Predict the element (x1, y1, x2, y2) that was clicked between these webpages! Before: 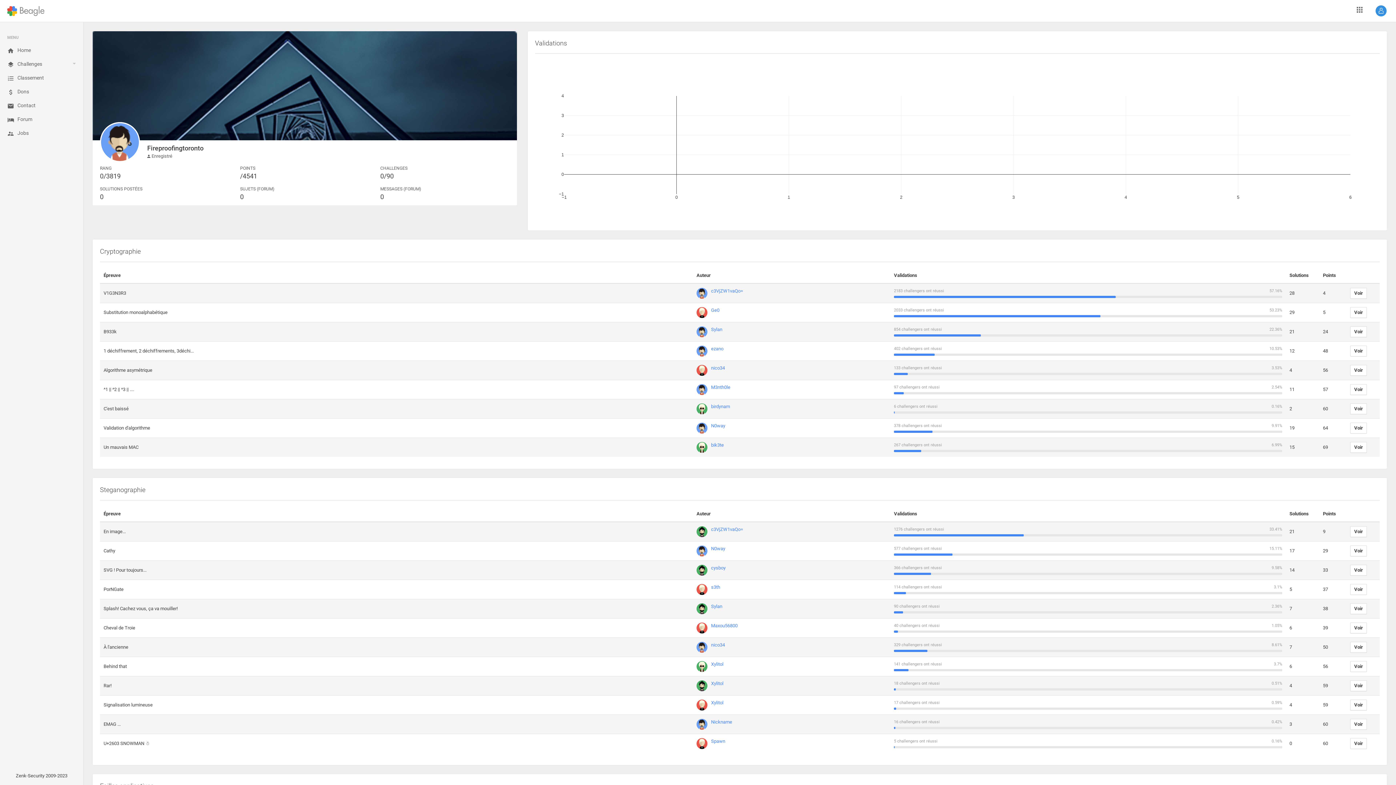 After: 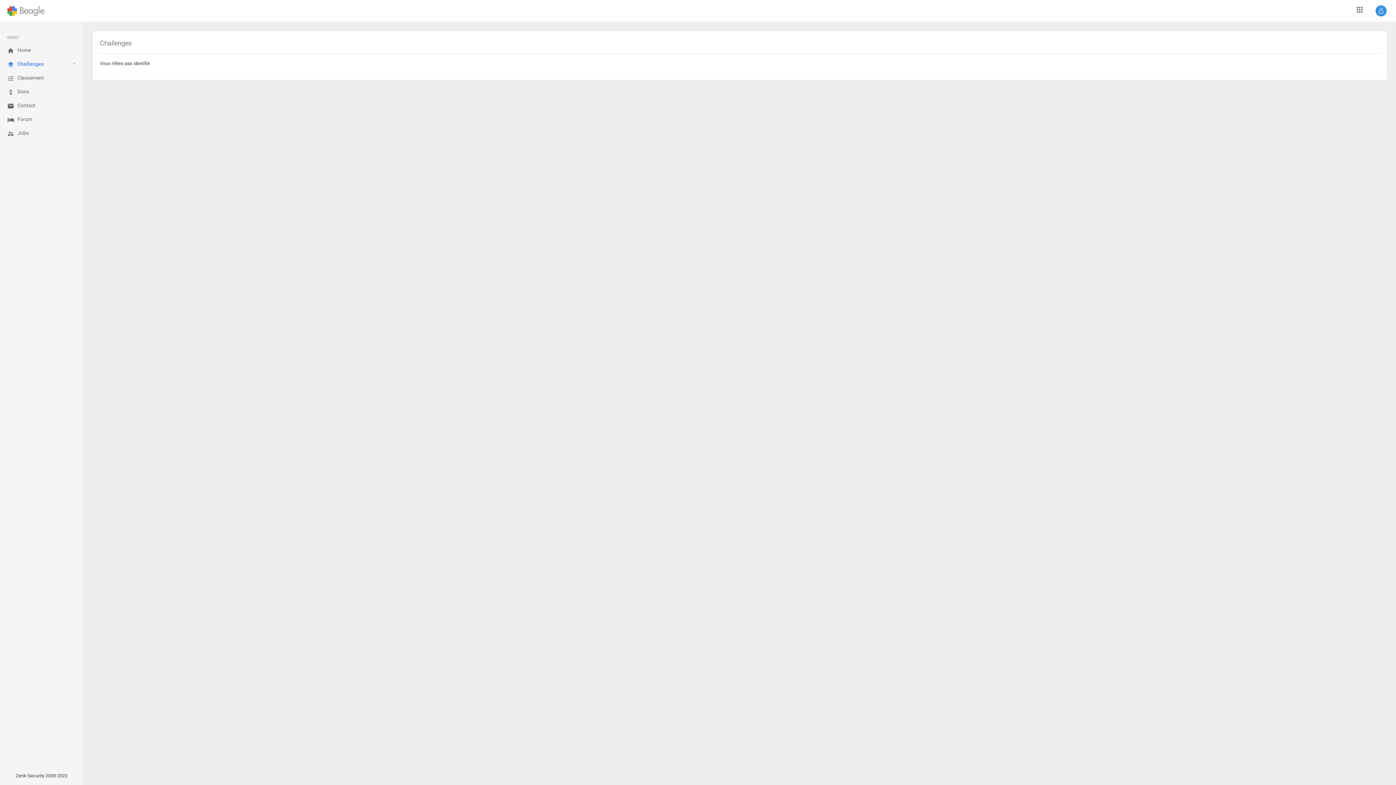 Action: bbox: (1350, 738, 1367, 749) label: Voir